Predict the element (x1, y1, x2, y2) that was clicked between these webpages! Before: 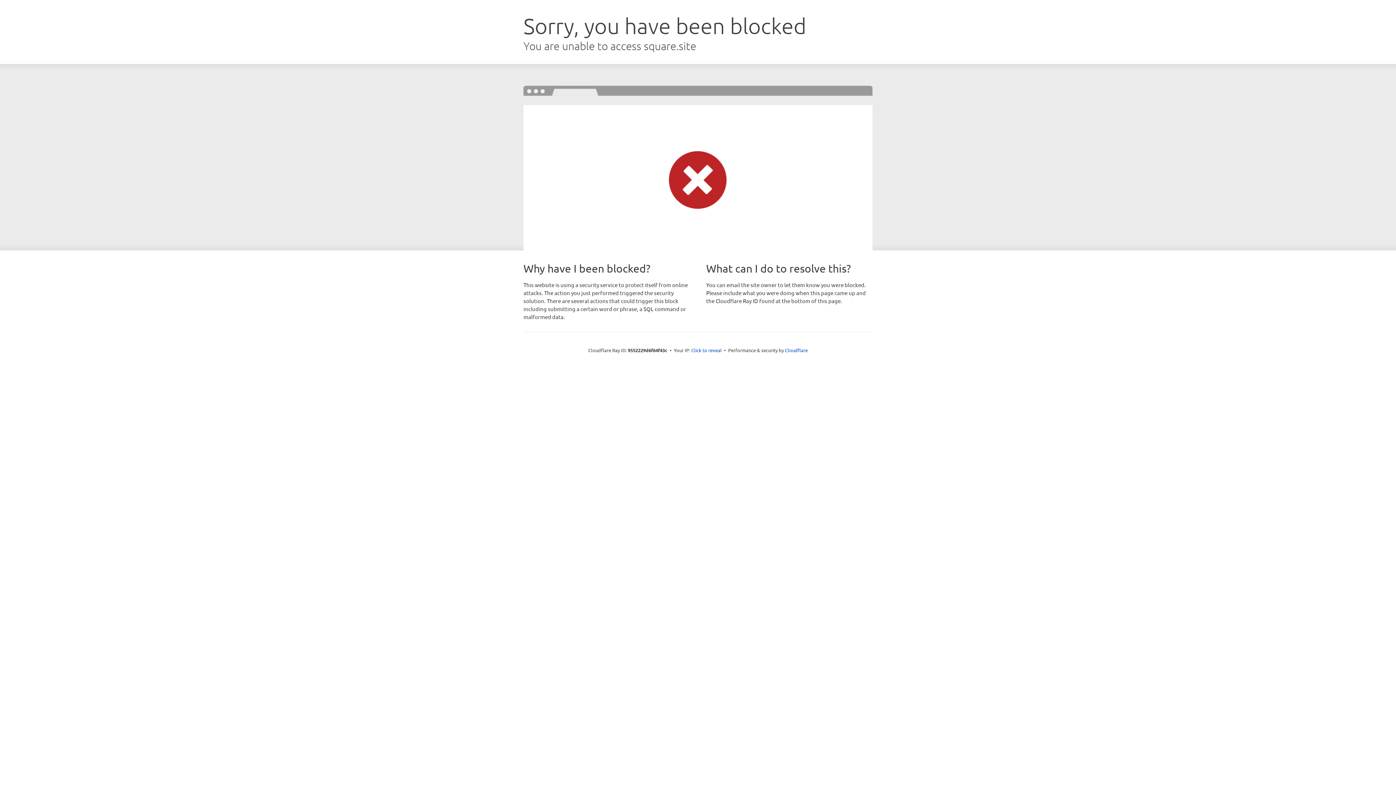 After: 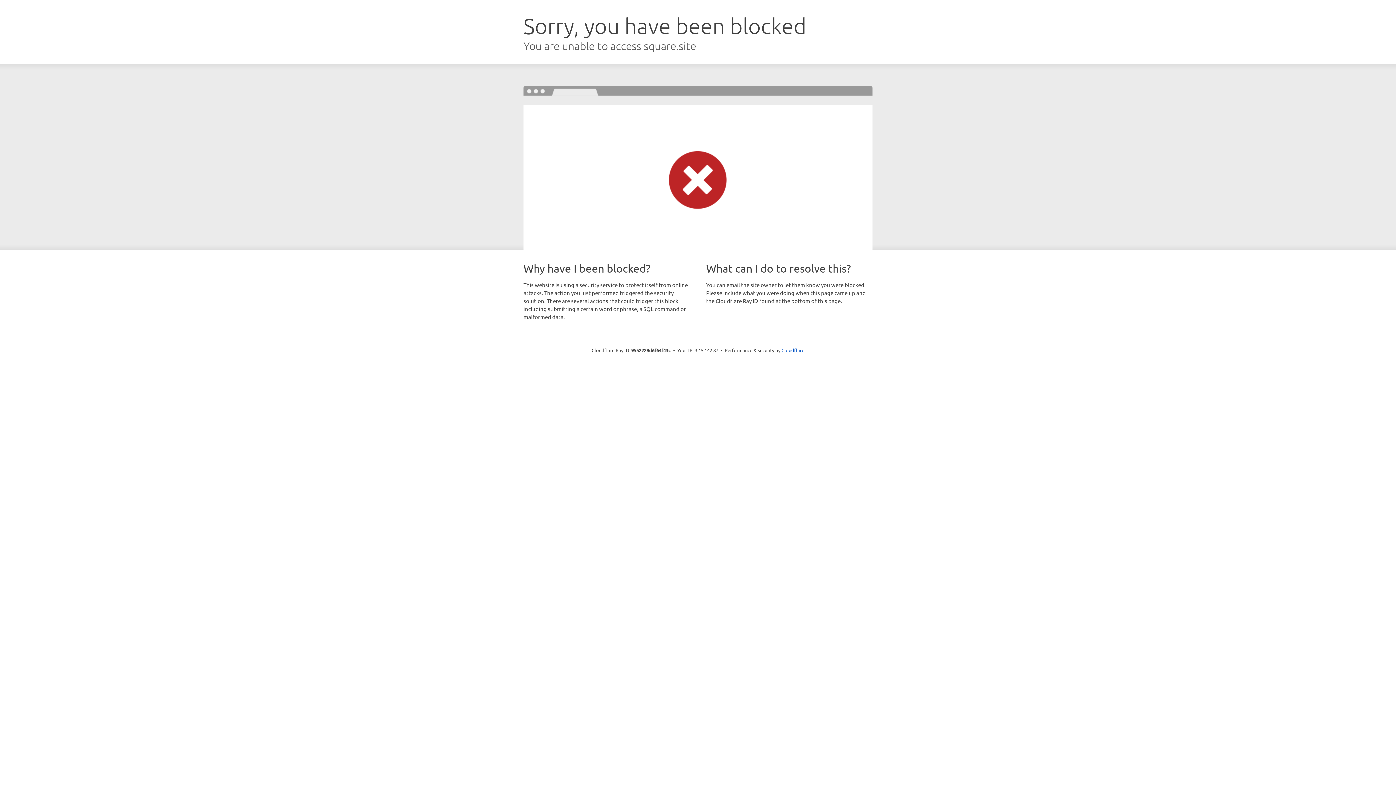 Action: bbox: (691, 346, 722, 353) label: Click to reveal